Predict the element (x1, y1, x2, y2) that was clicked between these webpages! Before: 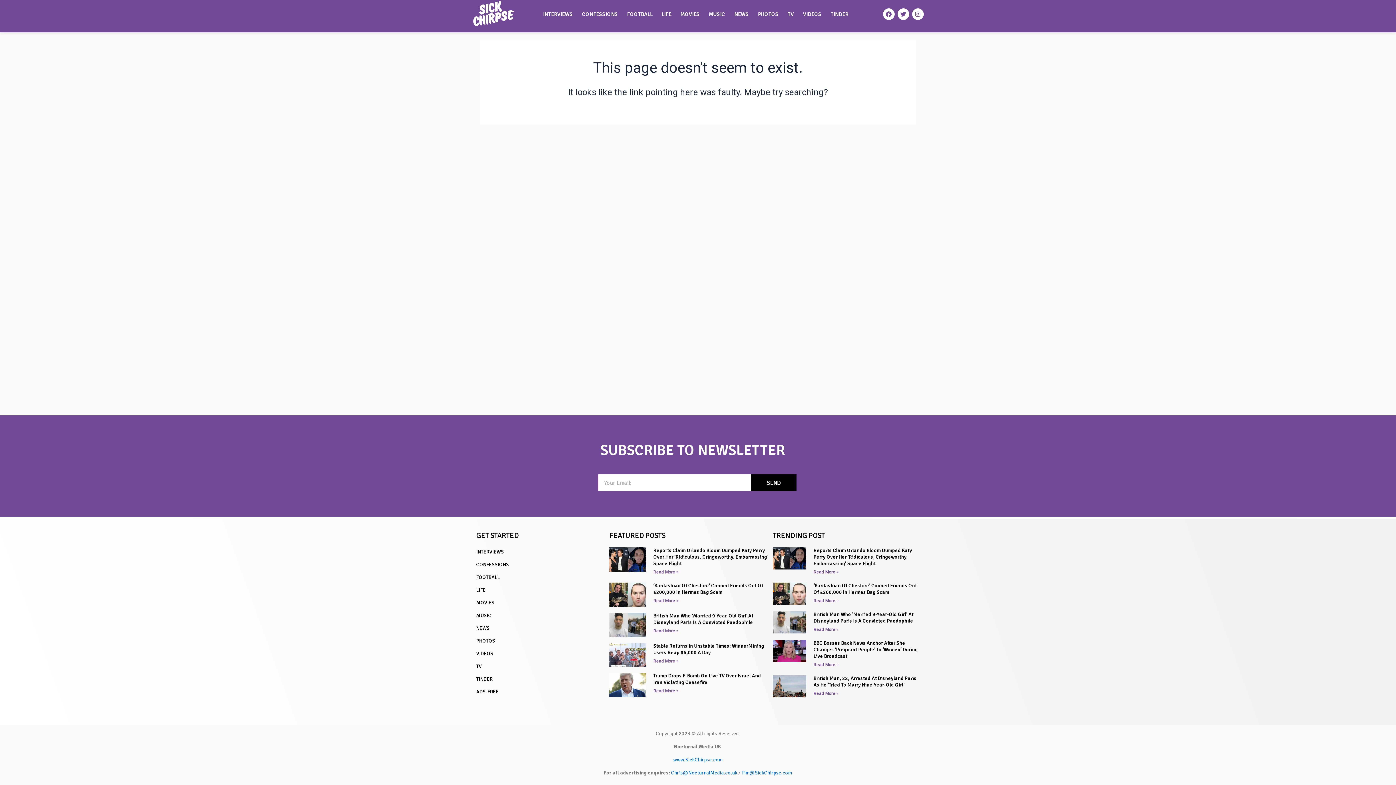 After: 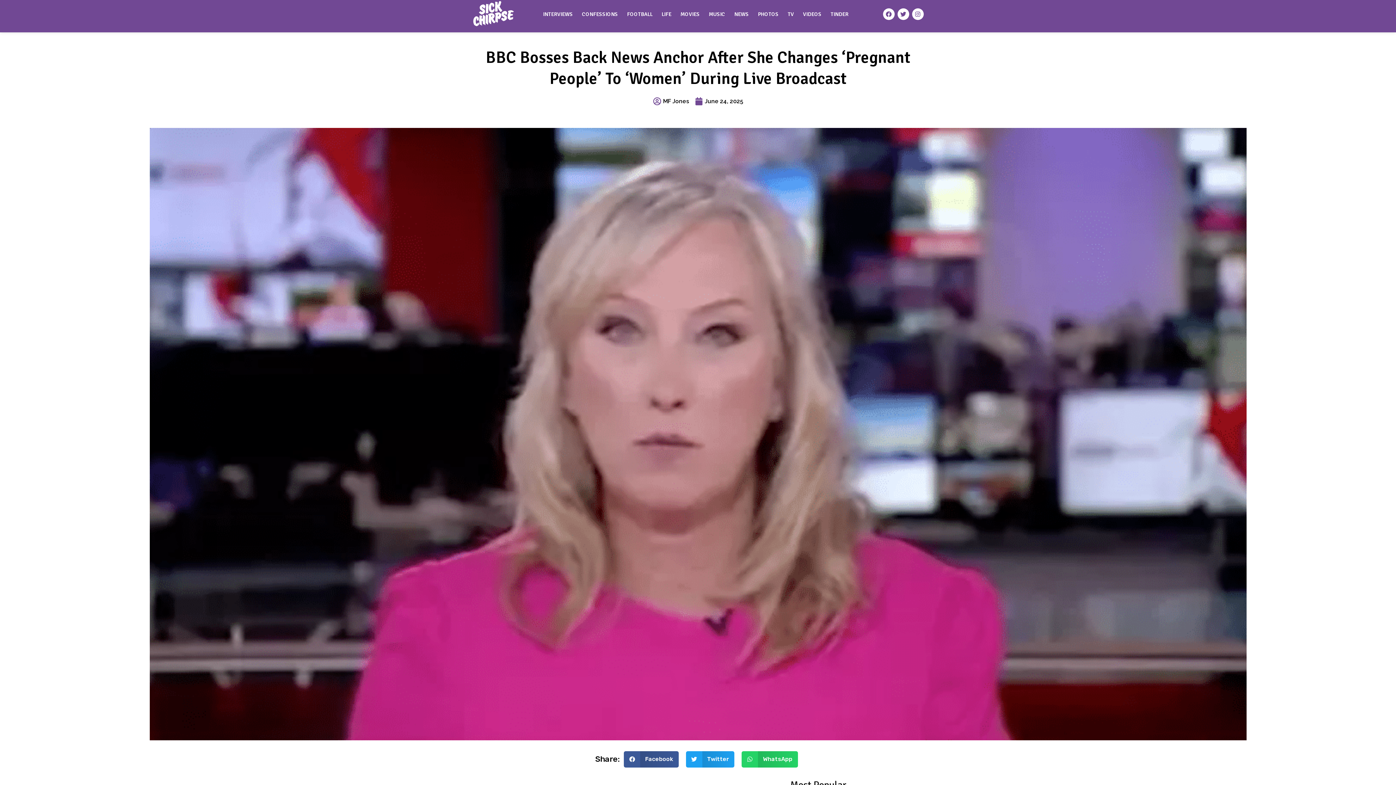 Action: bbox: (813, 662, 838, 667) label: Read more about BBC Bosses Back News Anchor After She Changes ‘Pregnant People’ To ‘Women’ During Live Broadcast